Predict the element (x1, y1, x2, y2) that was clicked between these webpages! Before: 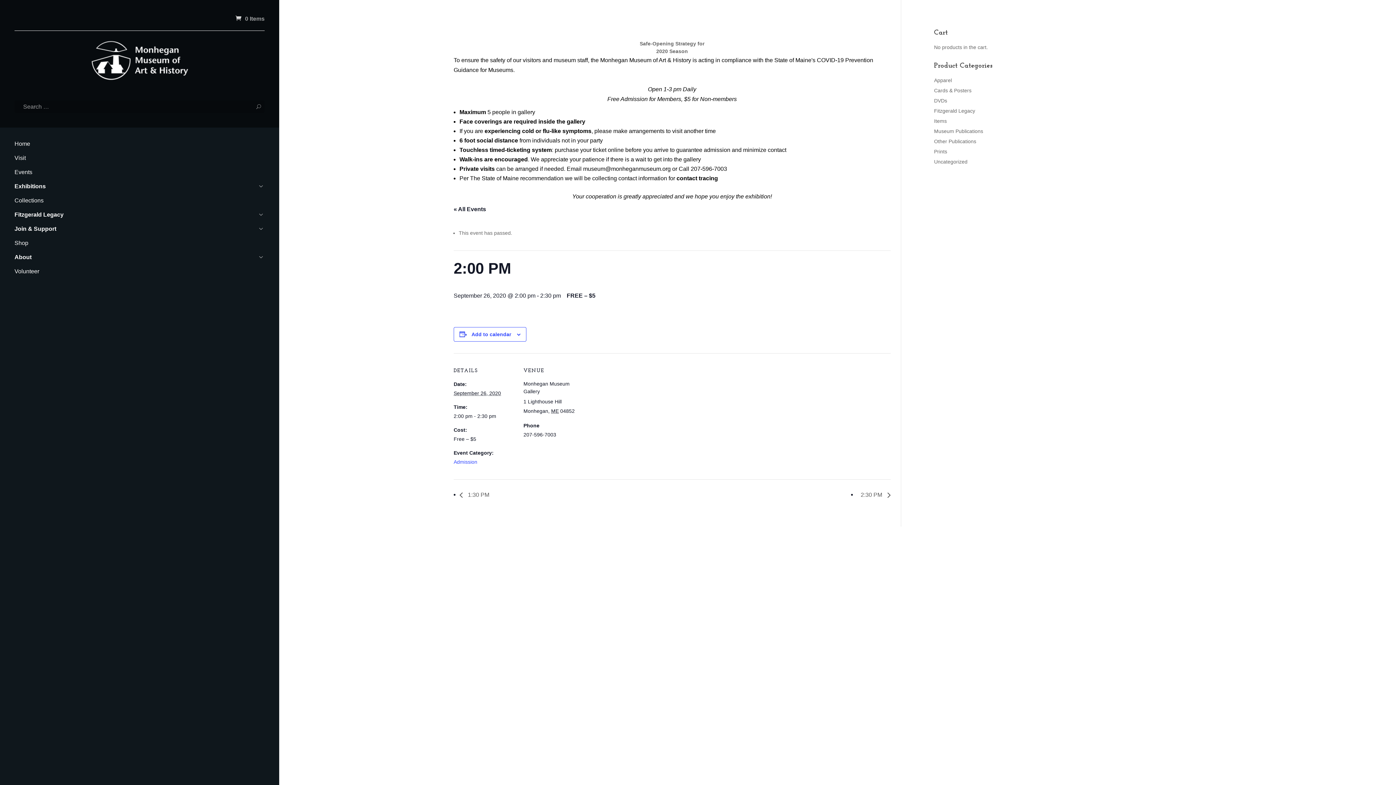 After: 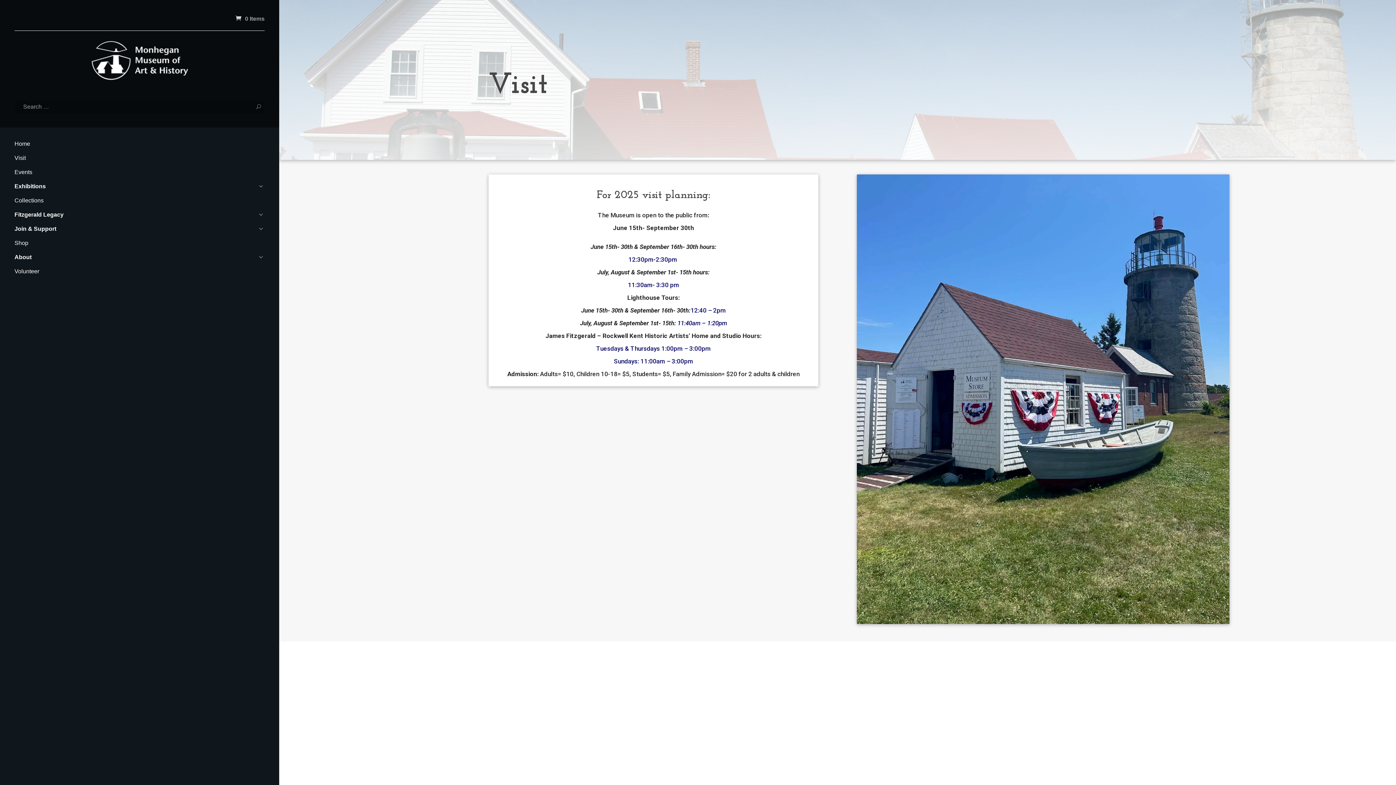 Action: label: Visit bbox: (14, 150, 264, 166)